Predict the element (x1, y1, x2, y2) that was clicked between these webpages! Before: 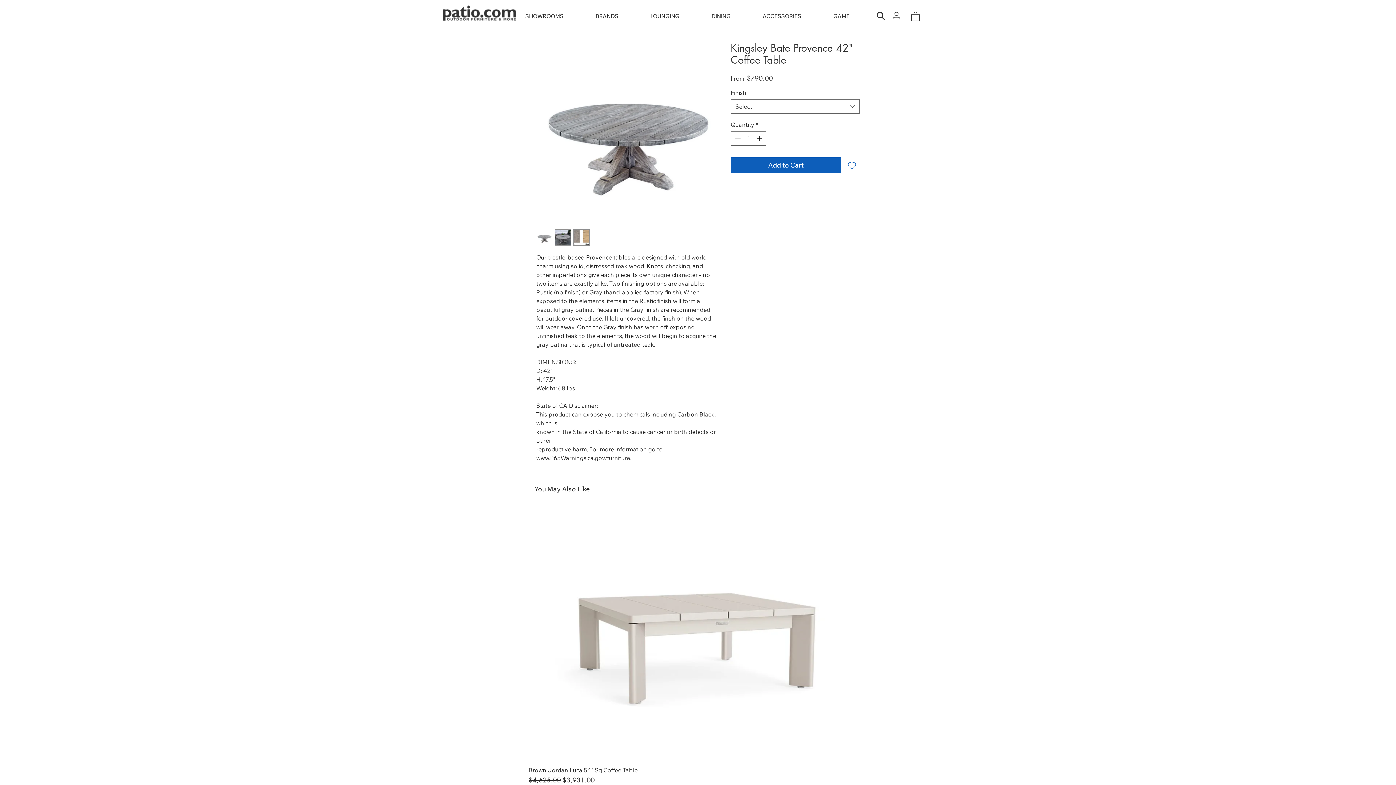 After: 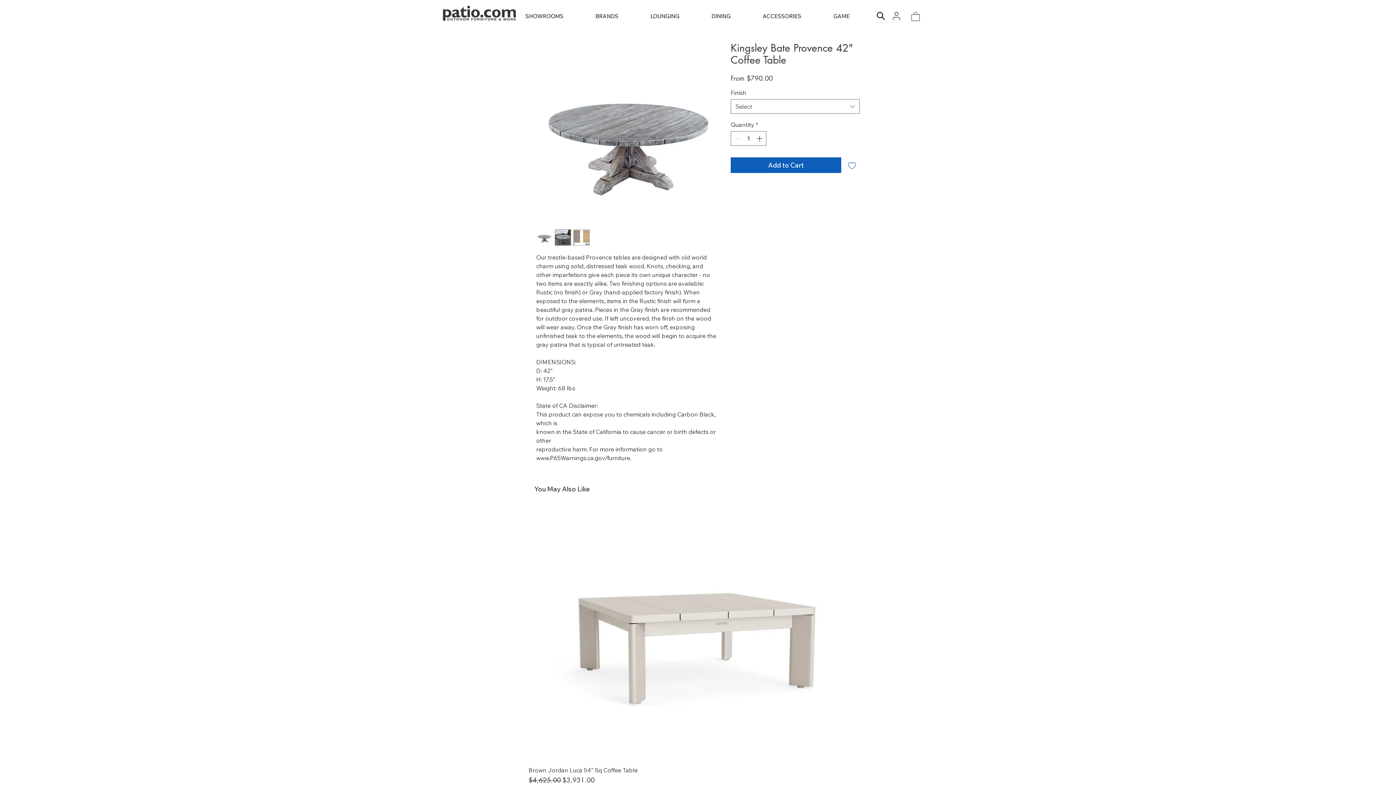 Action: label: Add to Wishlist bbox: (844, 157, 860, 173)